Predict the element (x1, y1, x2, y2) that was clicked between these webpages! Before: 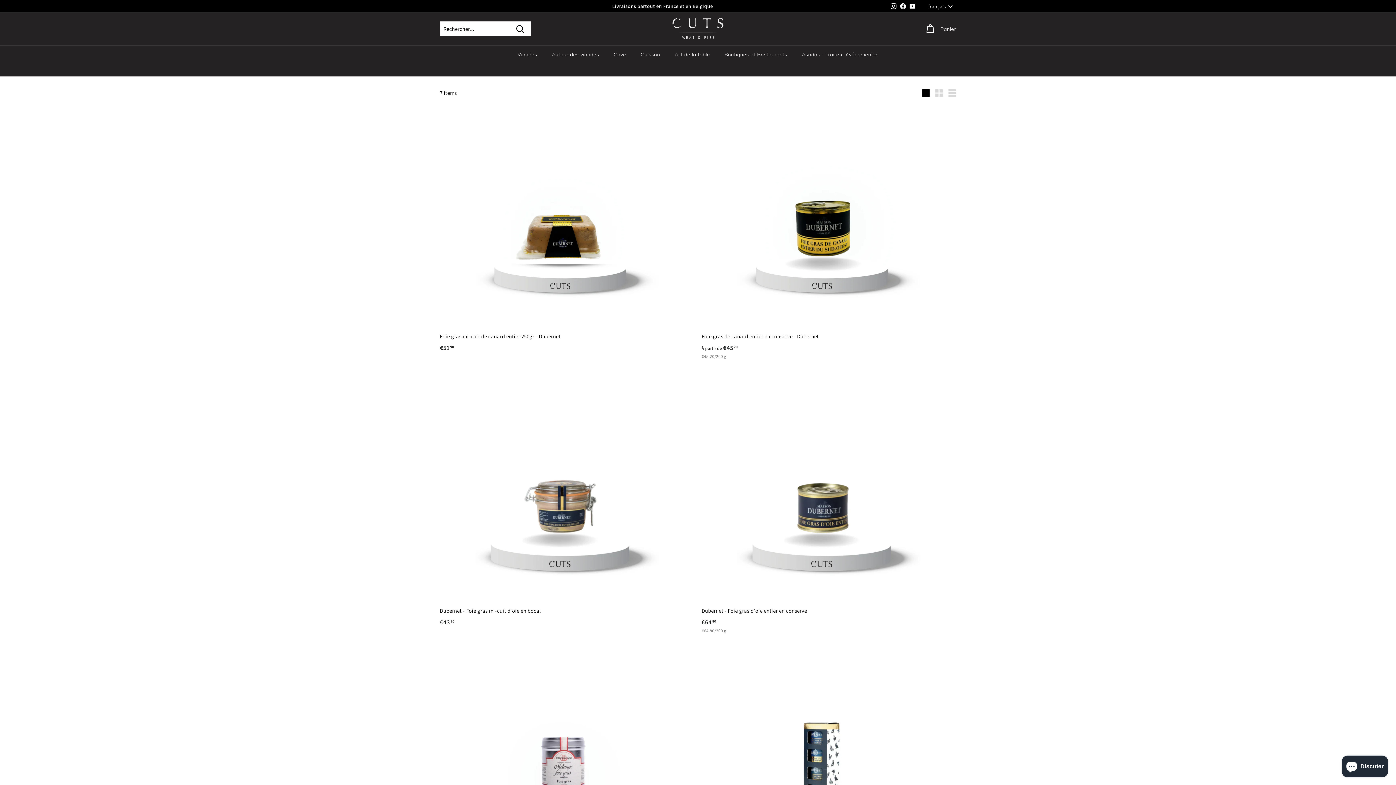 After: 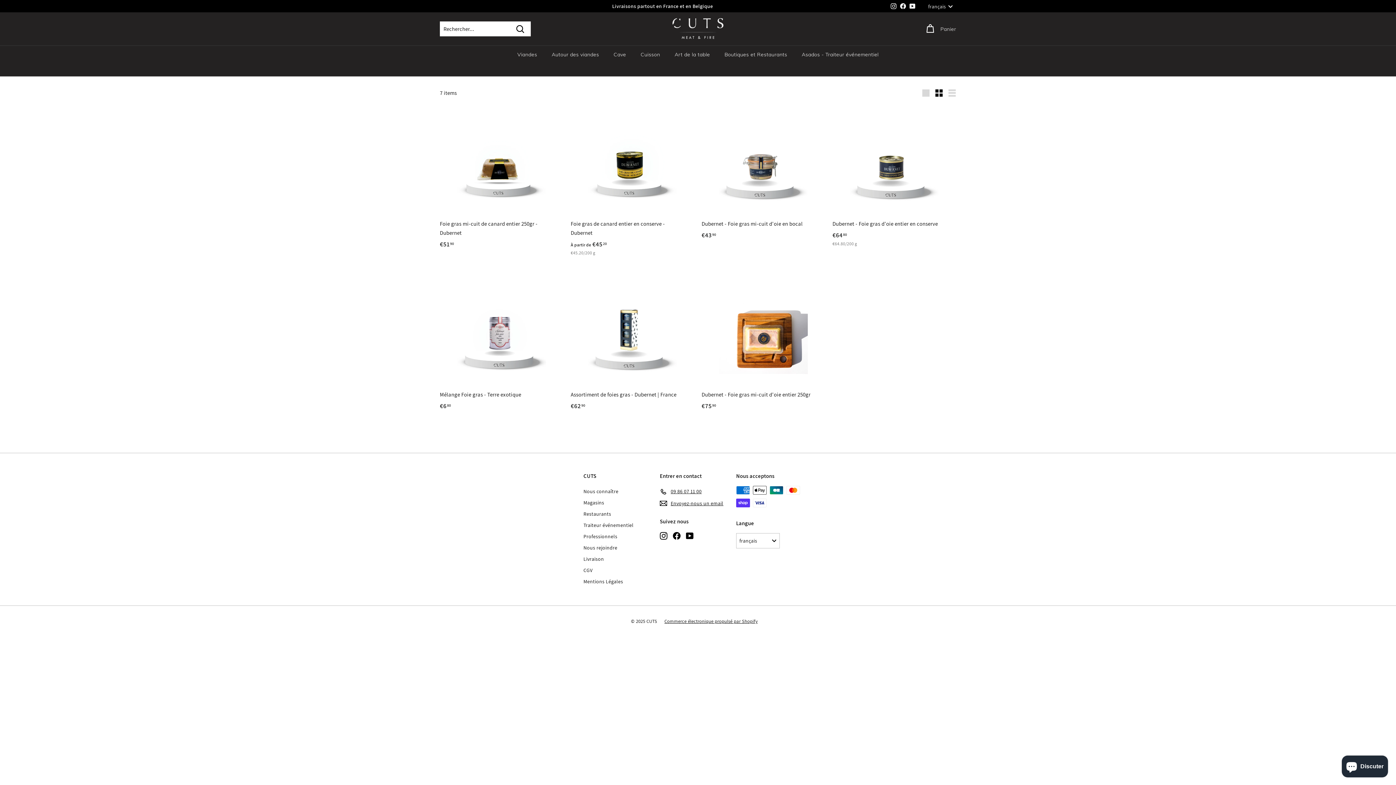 Action: label: Petit bbox: (932, 85, 945, 100)